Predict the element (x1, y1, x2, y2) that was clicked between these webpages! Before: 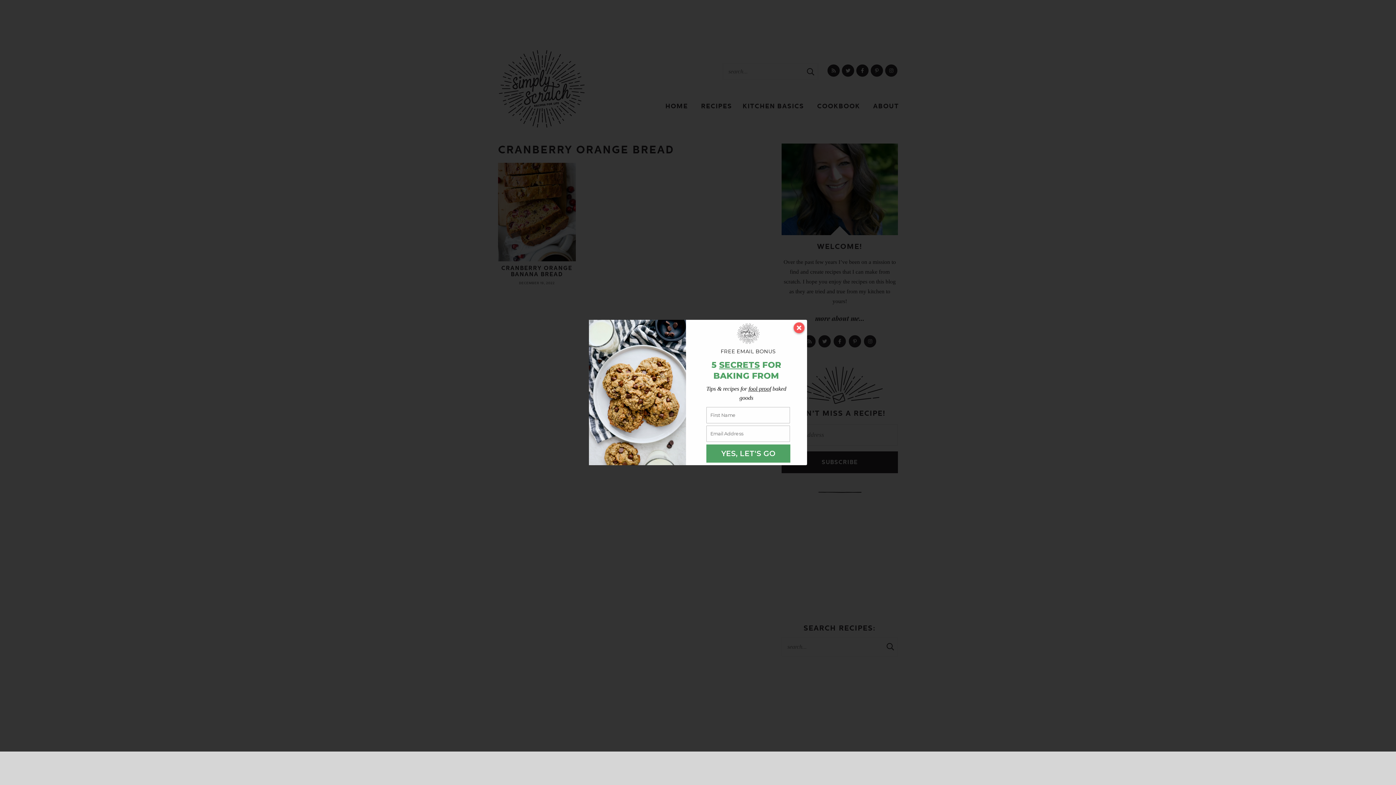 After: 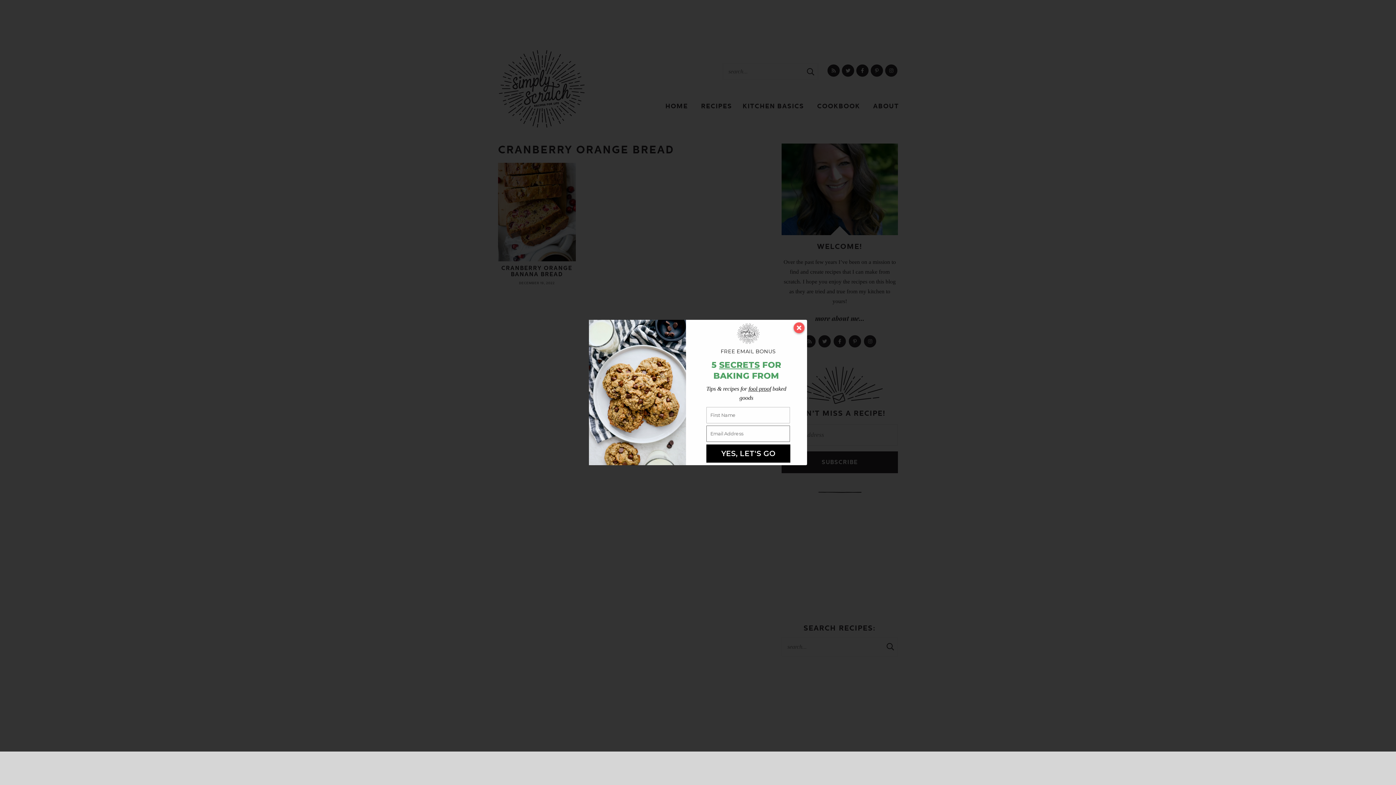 Action: label: YES, LET'S GO bbox: (706, 444, 790, 462)